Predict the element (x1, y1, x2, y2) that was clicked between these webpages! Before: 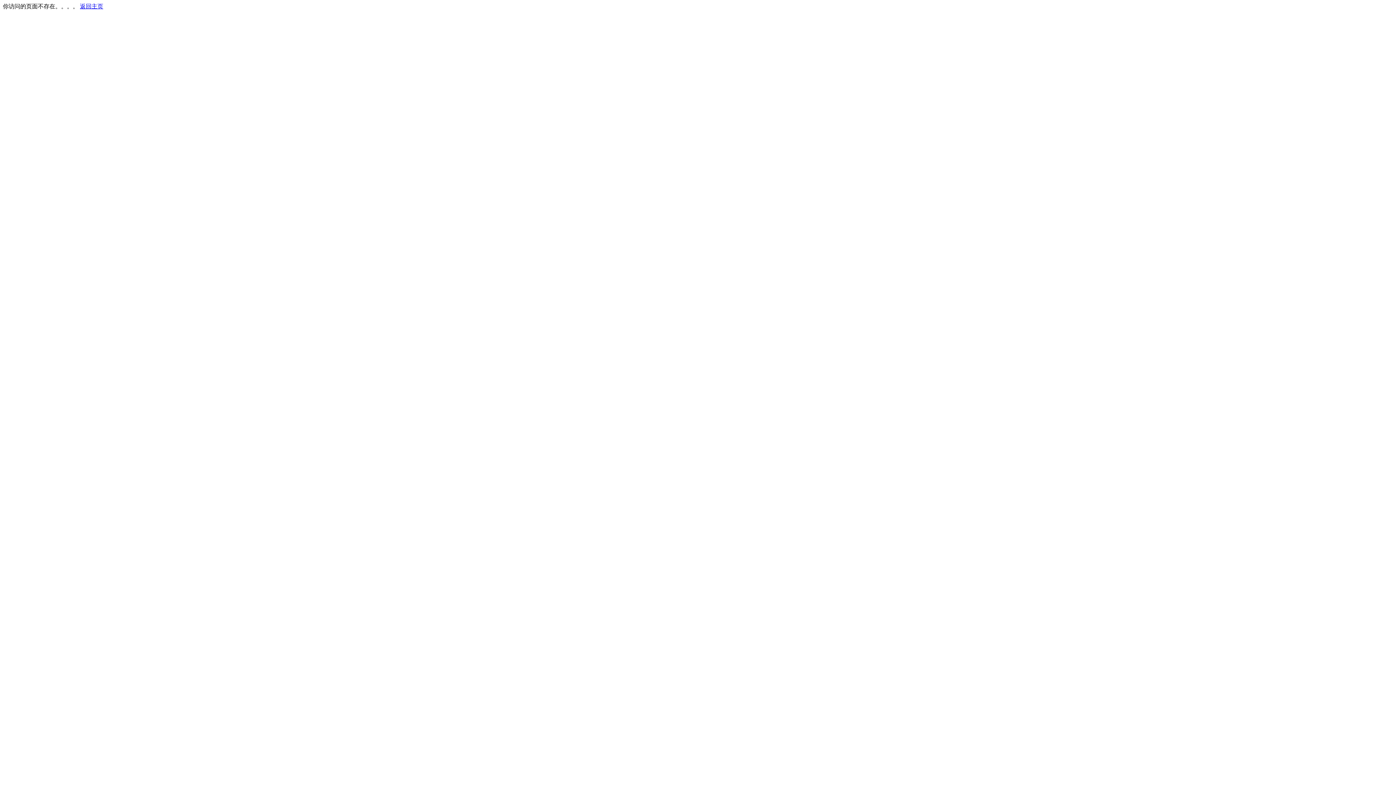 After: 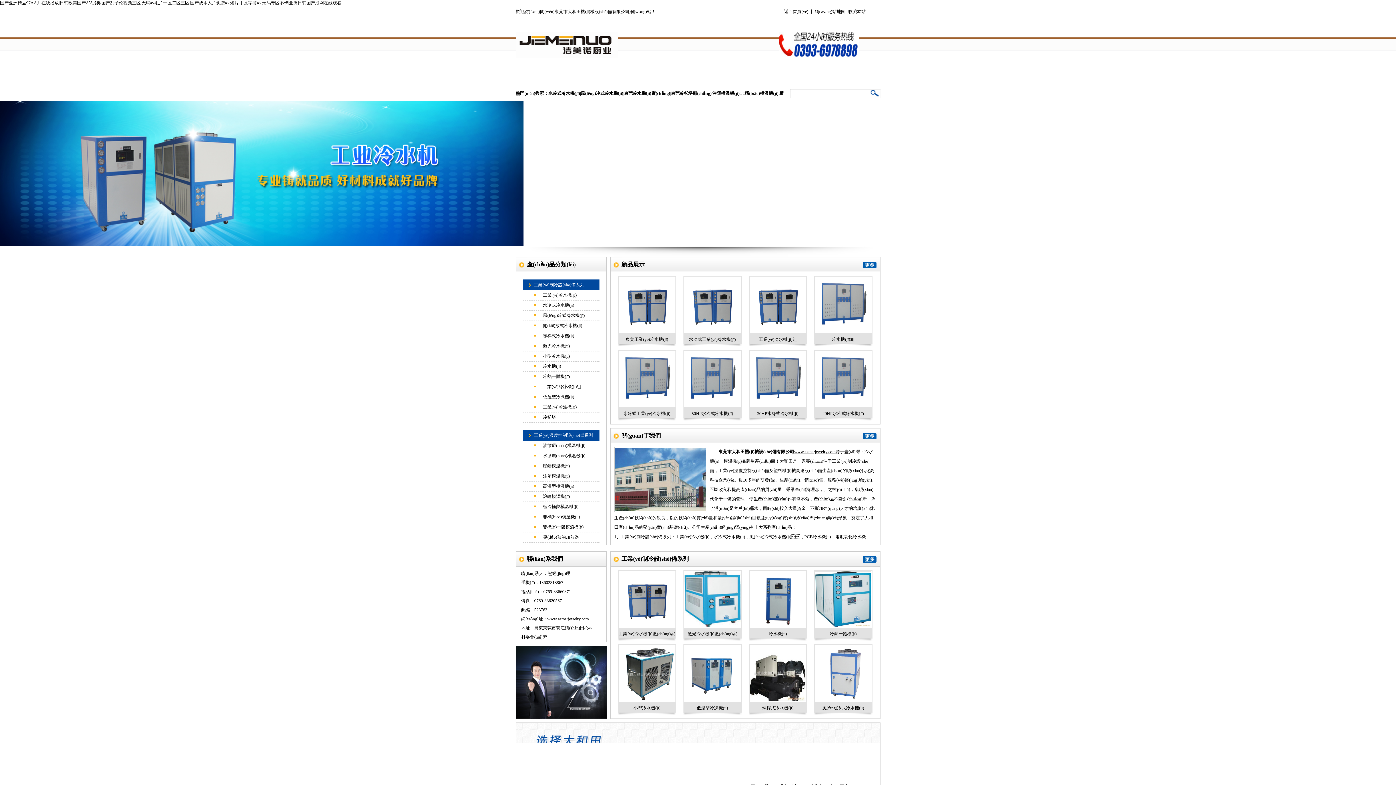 Action: label: 返回主页 bbox: (80, 3, 103, 9)